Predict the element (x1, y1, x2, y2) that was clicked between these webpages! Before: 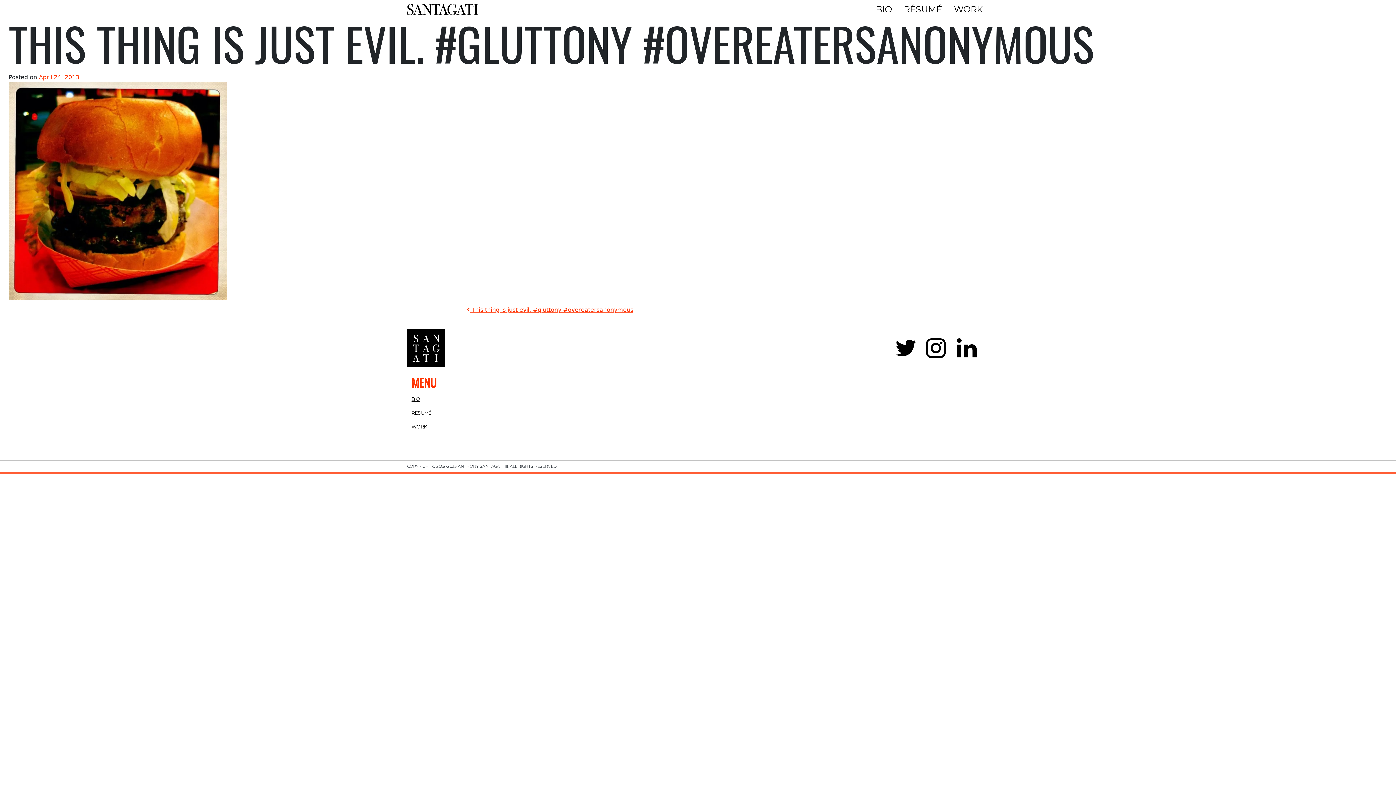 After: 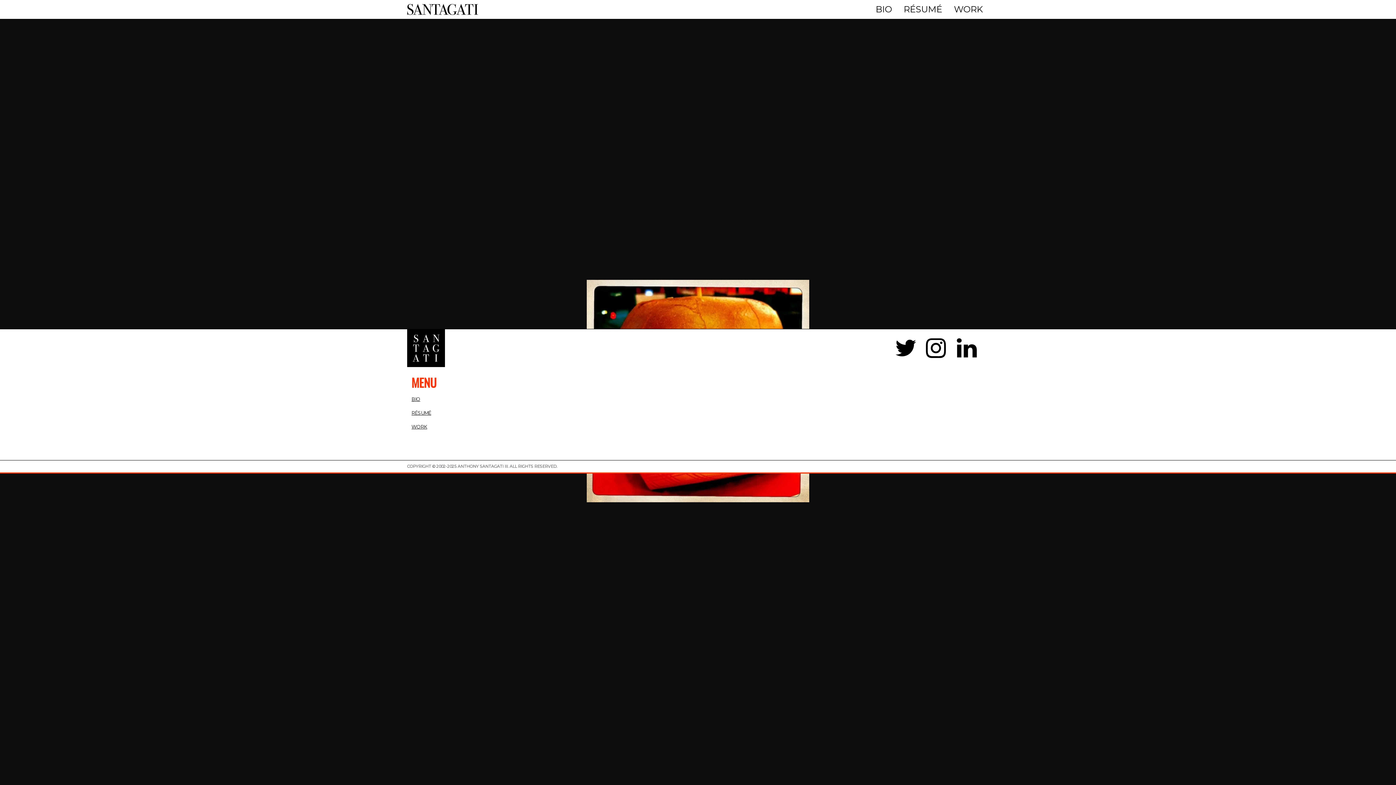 Action: bbox: (8, 185, 226, 194)